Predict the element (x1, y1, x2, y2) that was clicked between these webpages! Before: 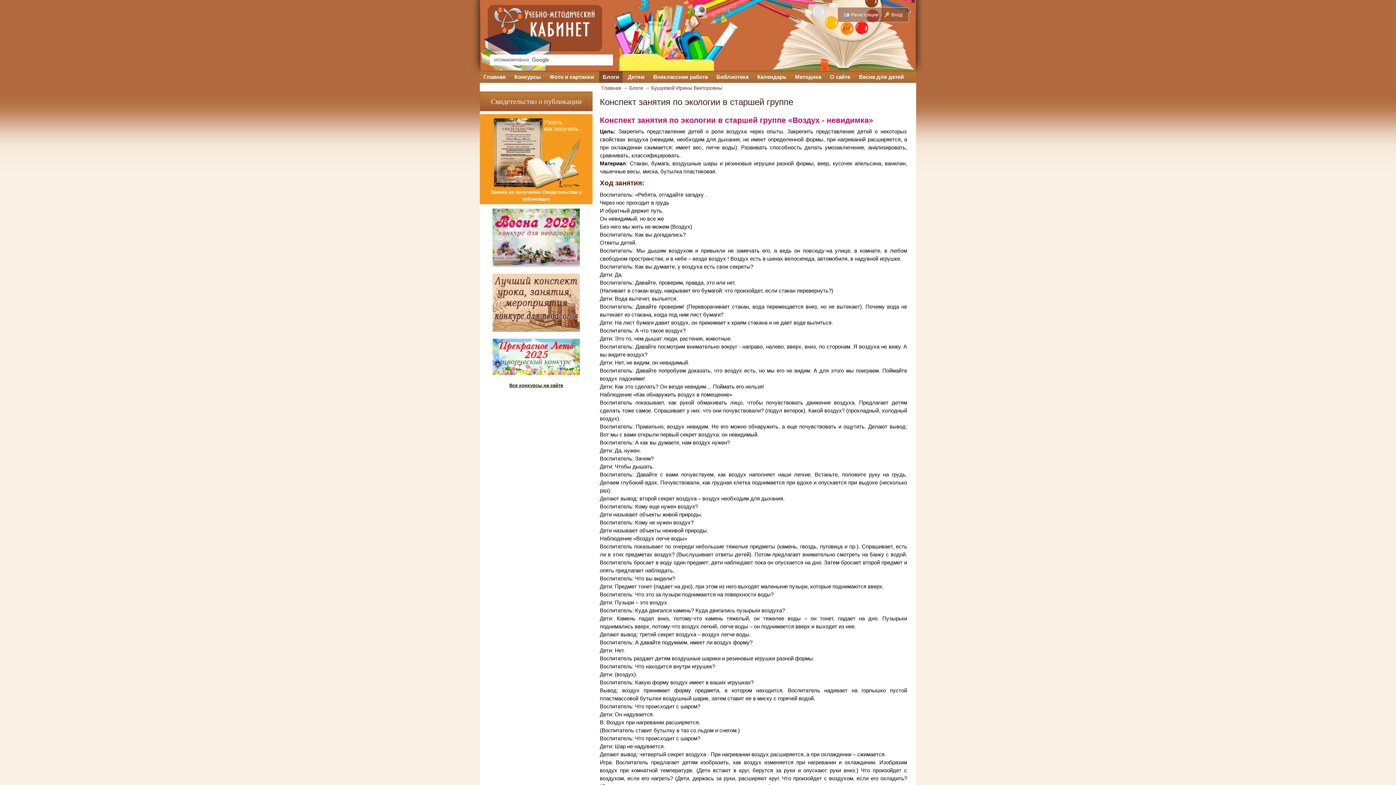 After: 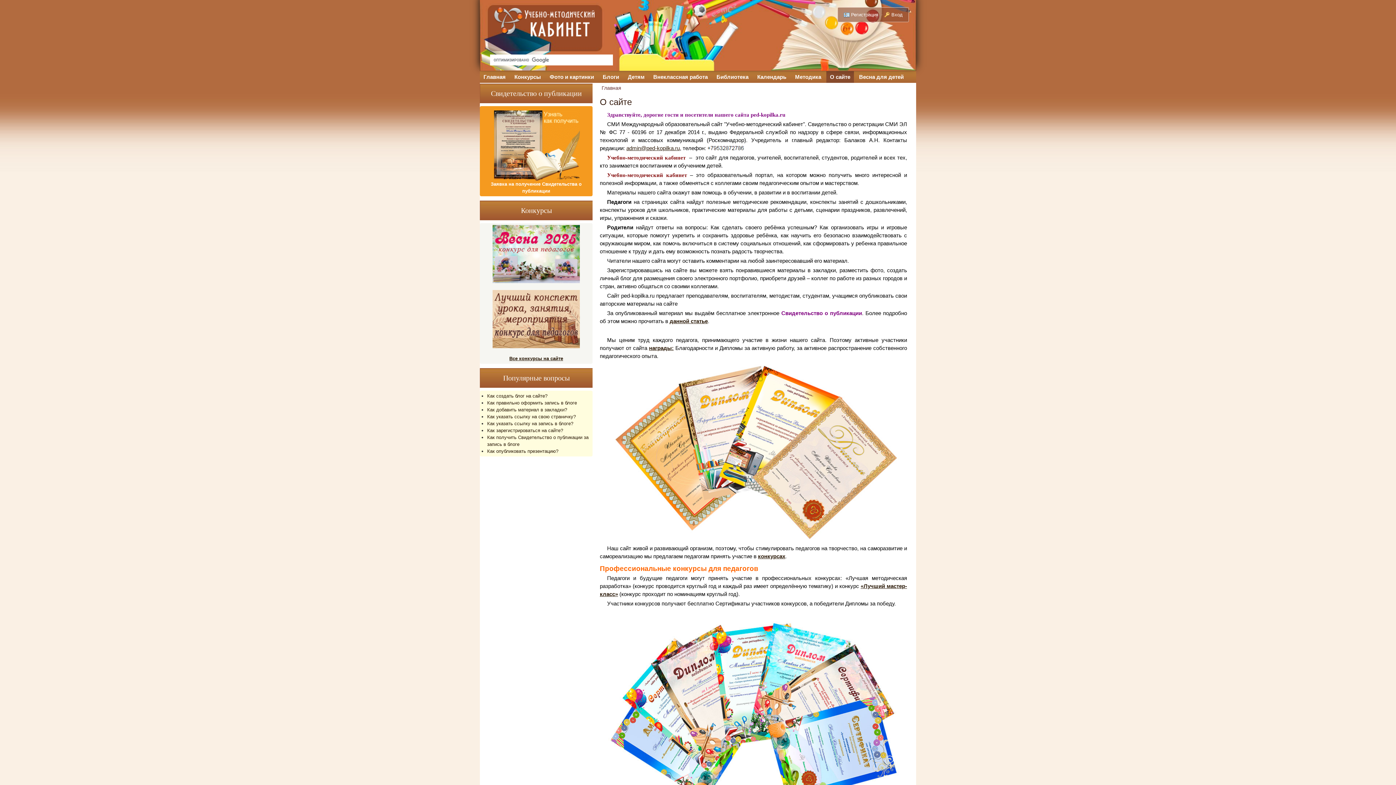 Action: bbox: (826, 71, 854, 82) label: О сайте